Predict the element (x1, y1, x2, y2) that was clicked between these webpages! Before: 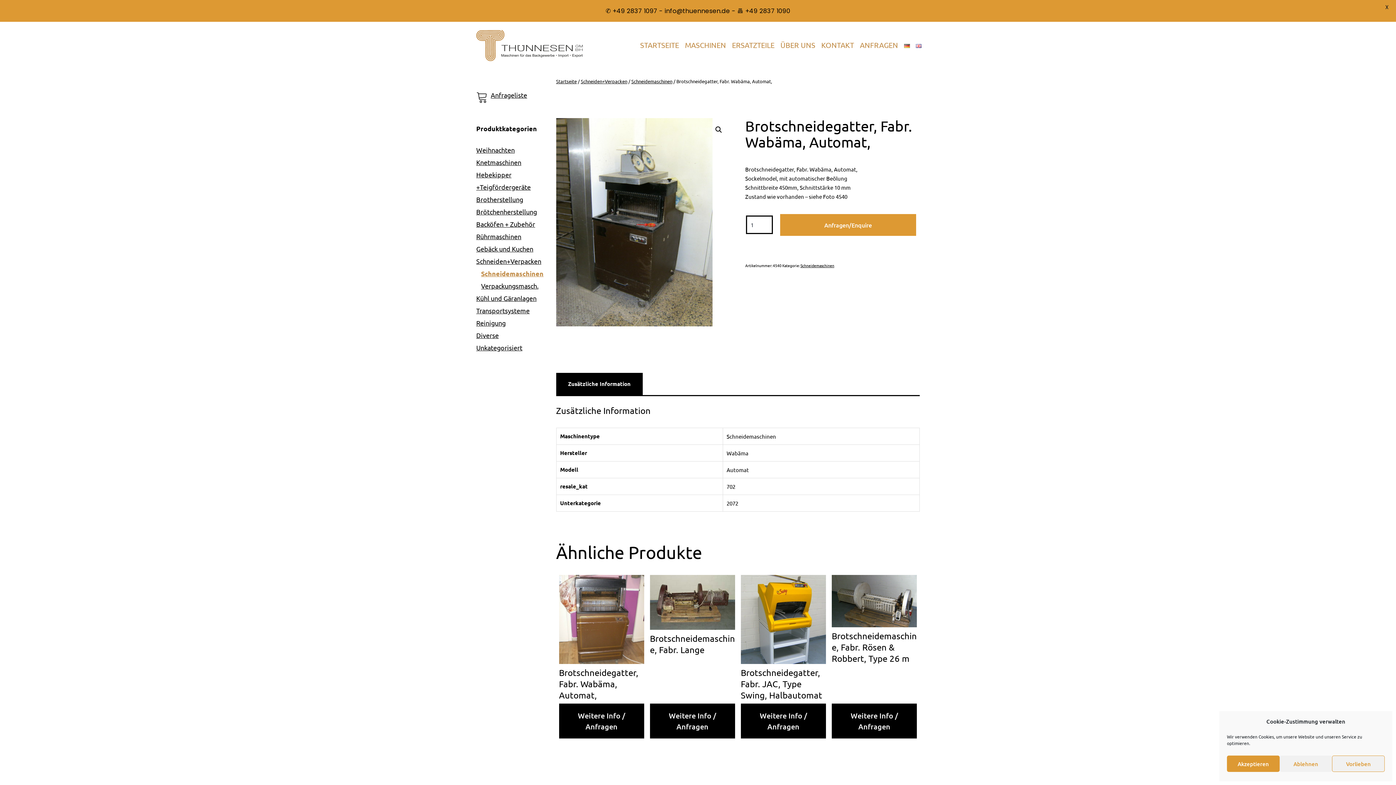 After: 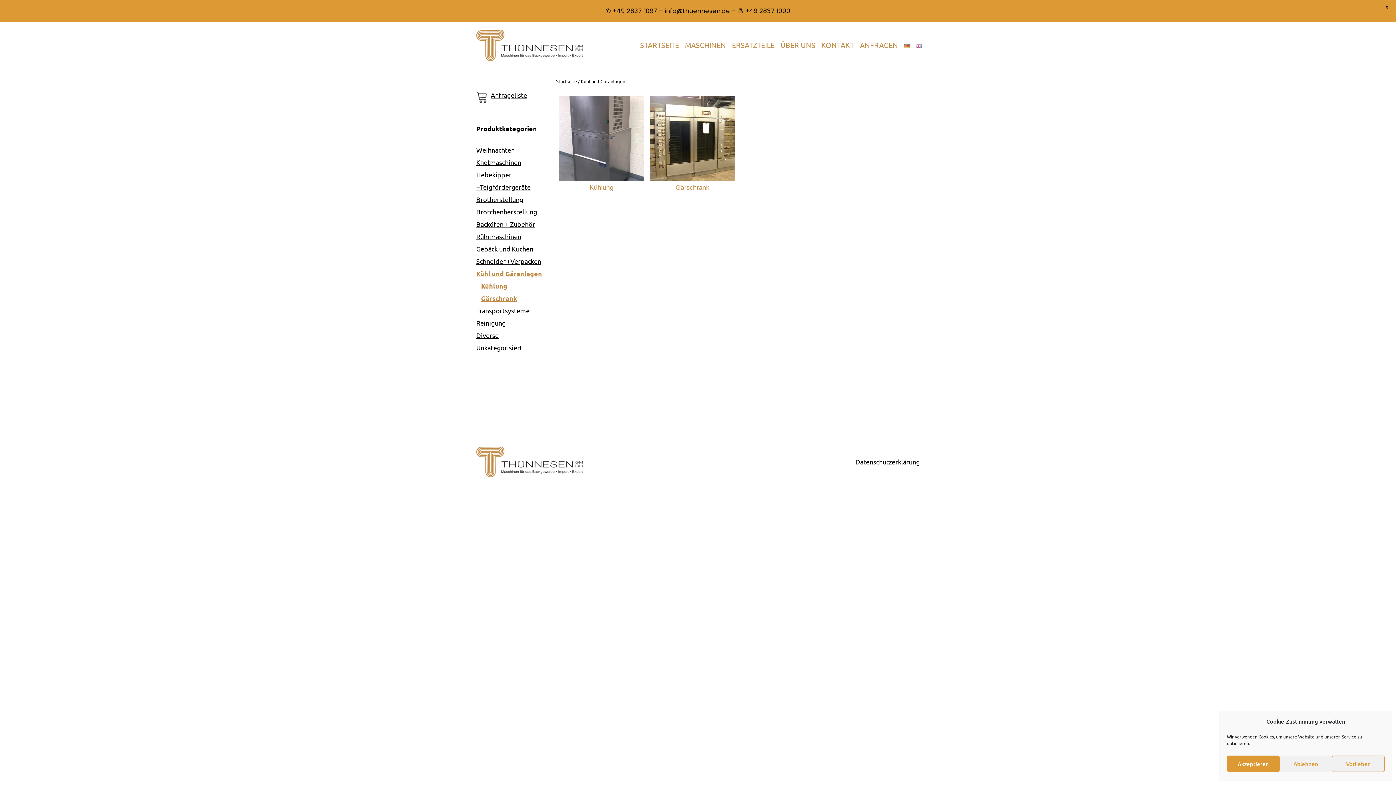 Action: label: Kühl und Gäranlagen bbox: (476, 294, 536, 302)